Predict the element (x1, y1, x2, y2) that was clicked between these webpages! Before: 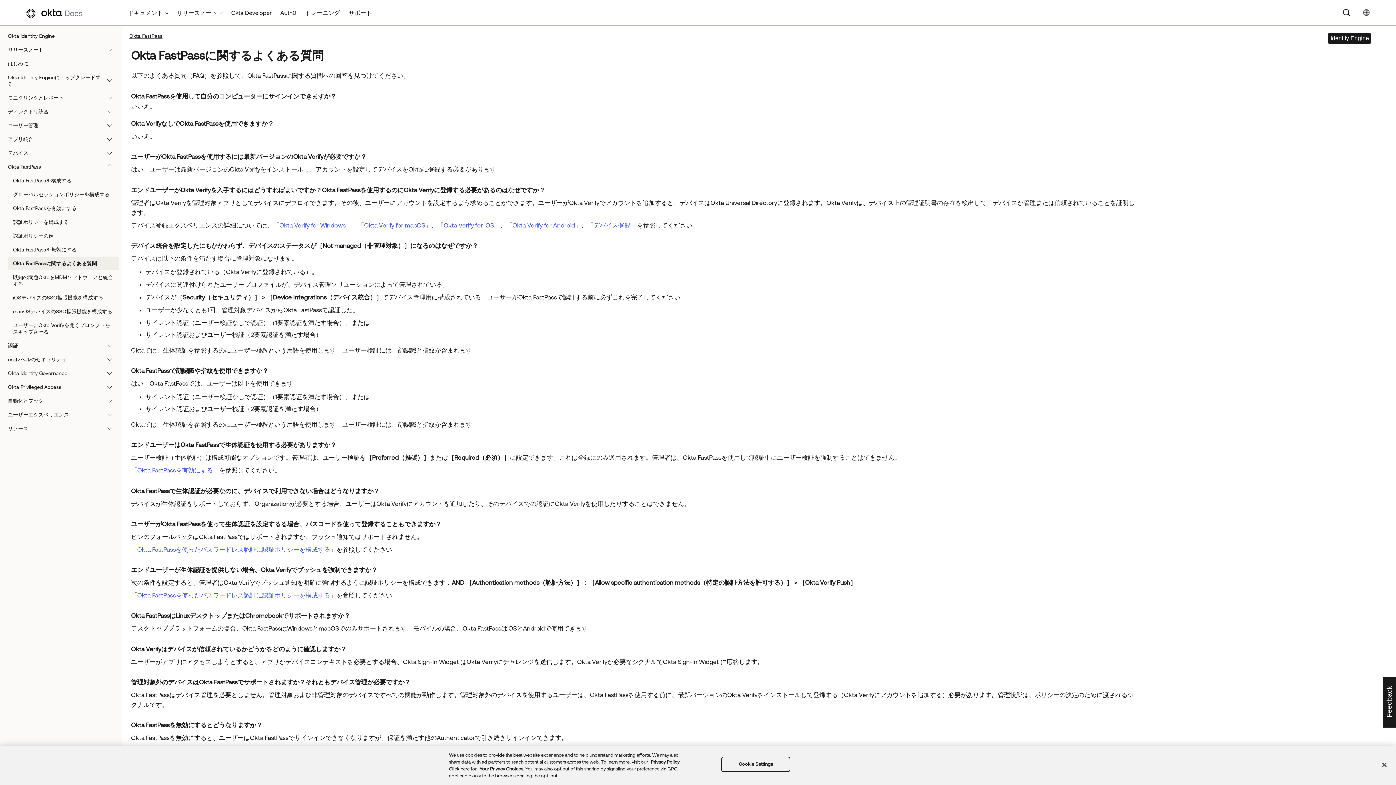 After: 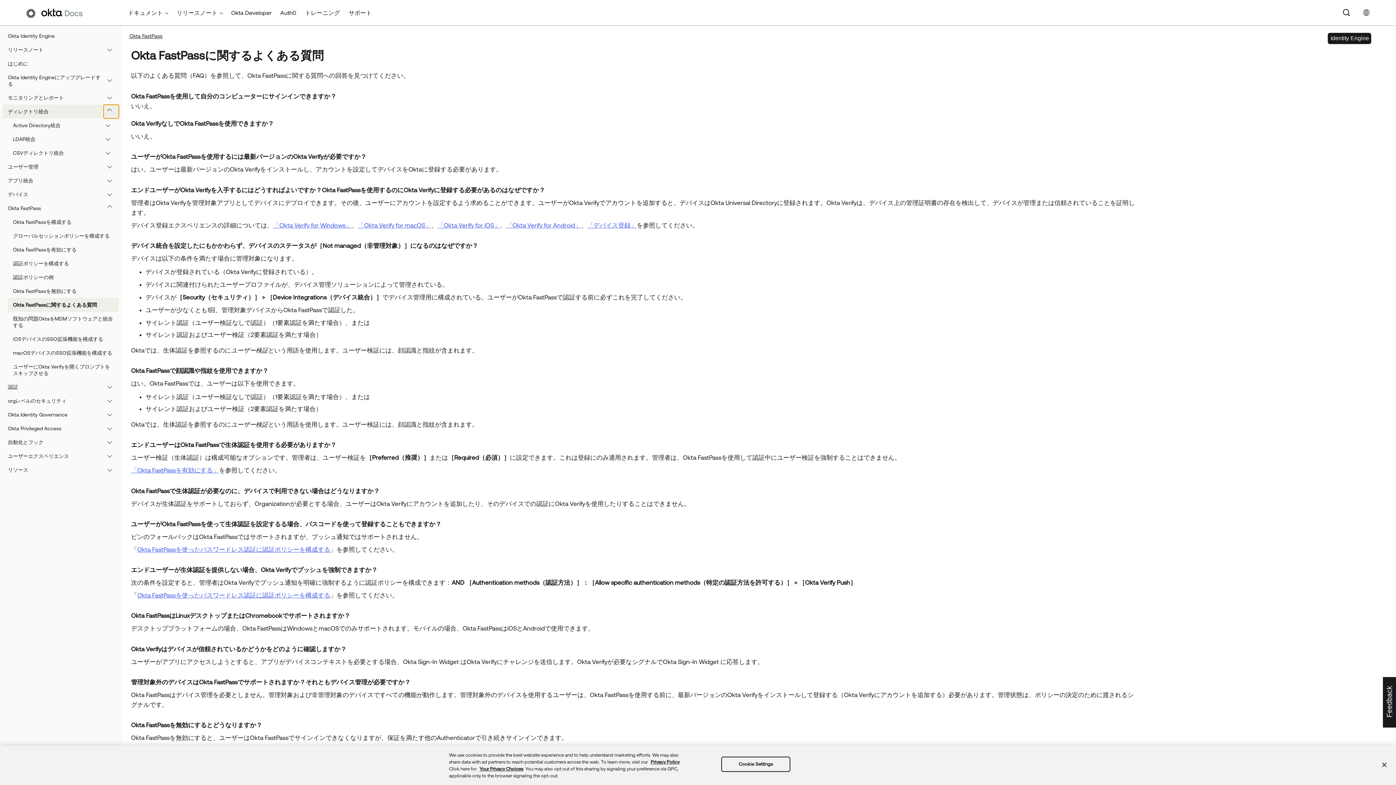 Action: bbox: (103, 104, 118, 118)